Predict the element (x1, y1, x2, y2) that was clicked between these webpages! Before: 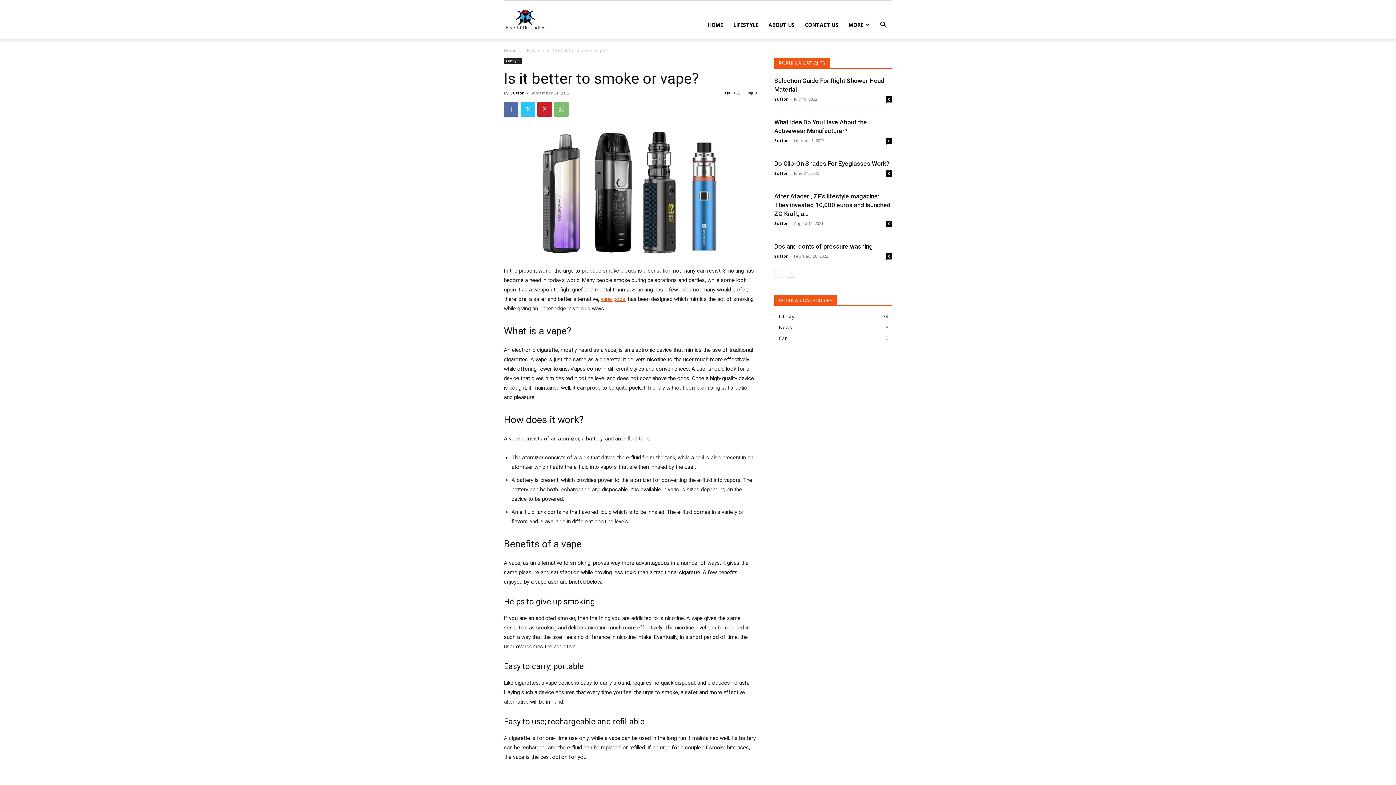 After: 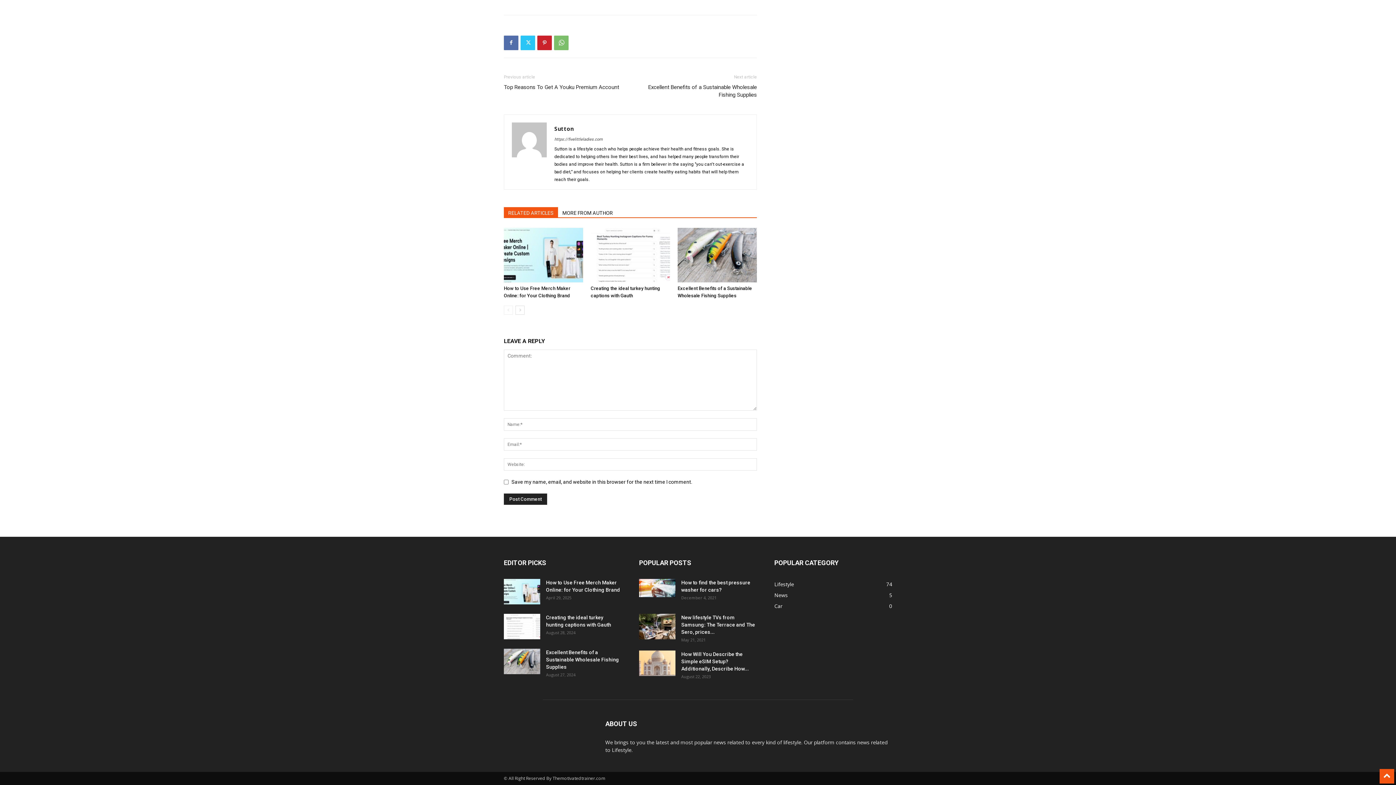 Action: bbox: (886, 137, 892, 144) label: 0